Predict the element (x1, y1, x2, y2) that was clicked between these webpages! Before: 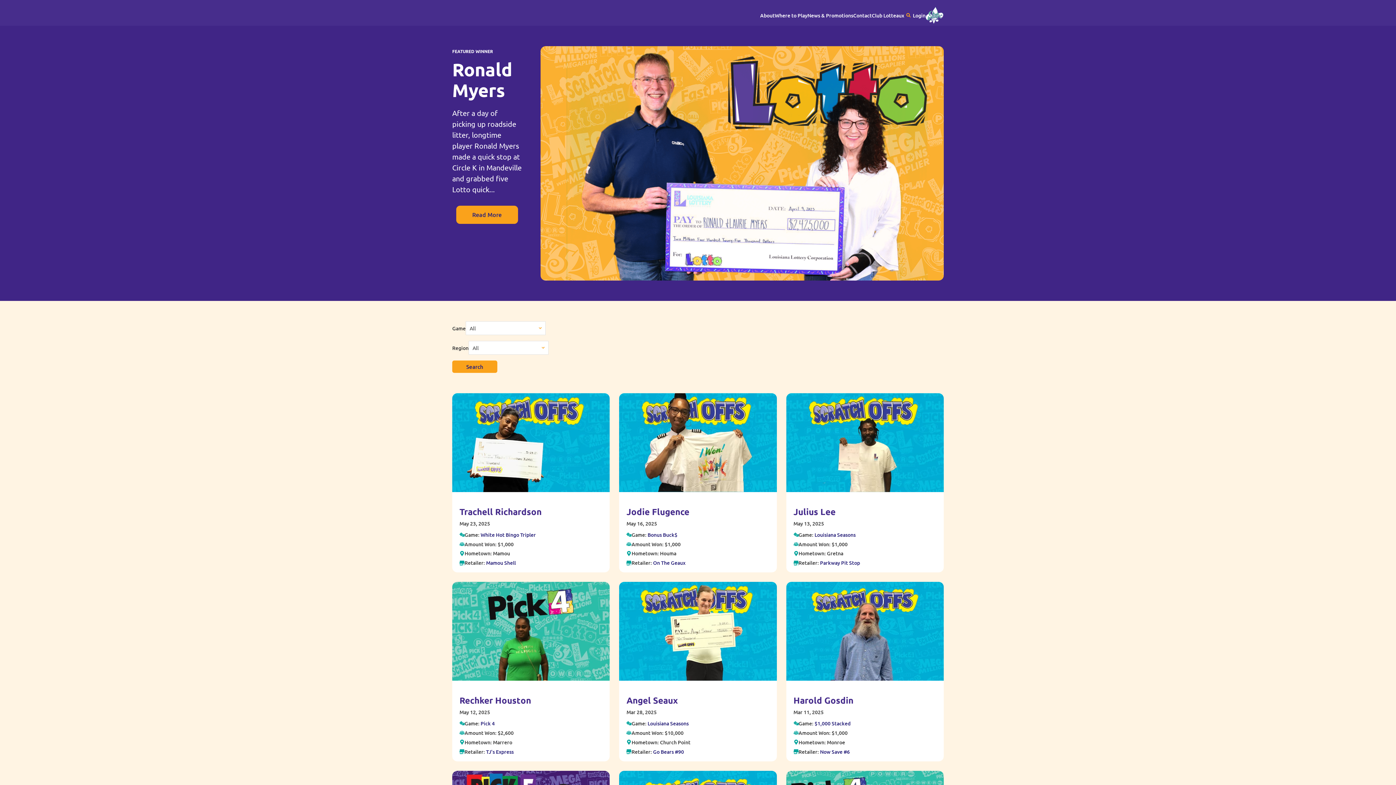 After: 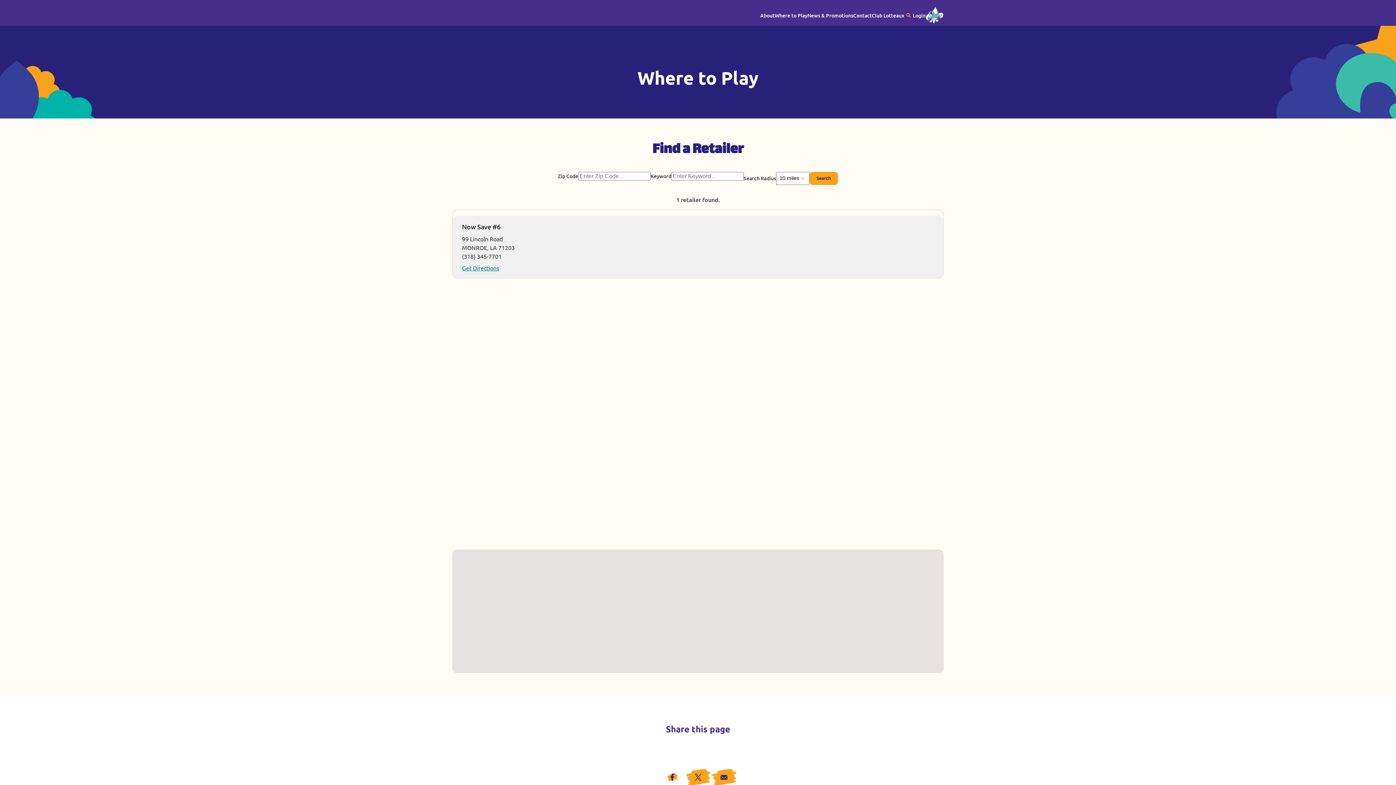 Action: label: Now Save #6 bbox: (820, 748, 850, 755)